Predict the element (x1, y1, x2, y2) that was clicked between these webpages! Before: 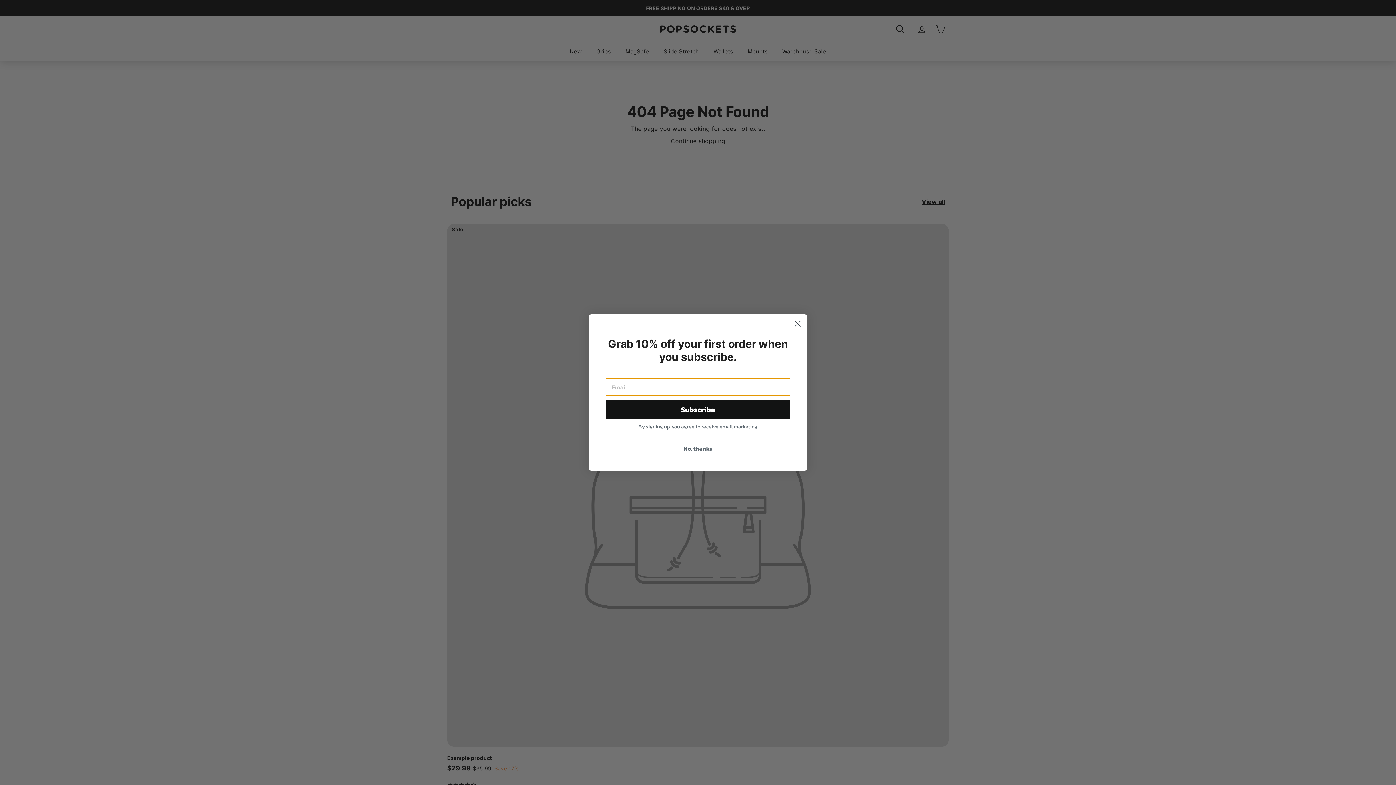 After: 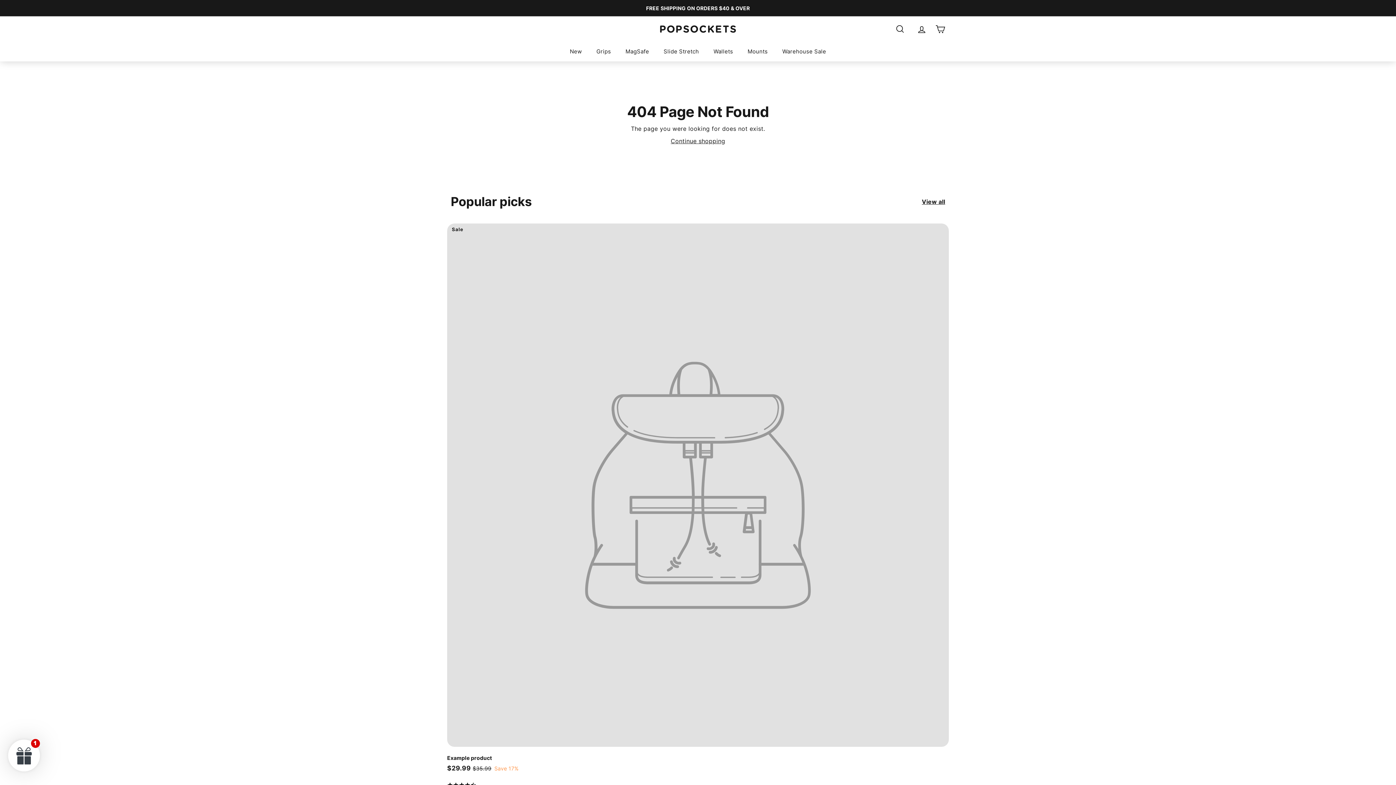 Action: bbox: (605, 441, 790, 455) label: No, thanks